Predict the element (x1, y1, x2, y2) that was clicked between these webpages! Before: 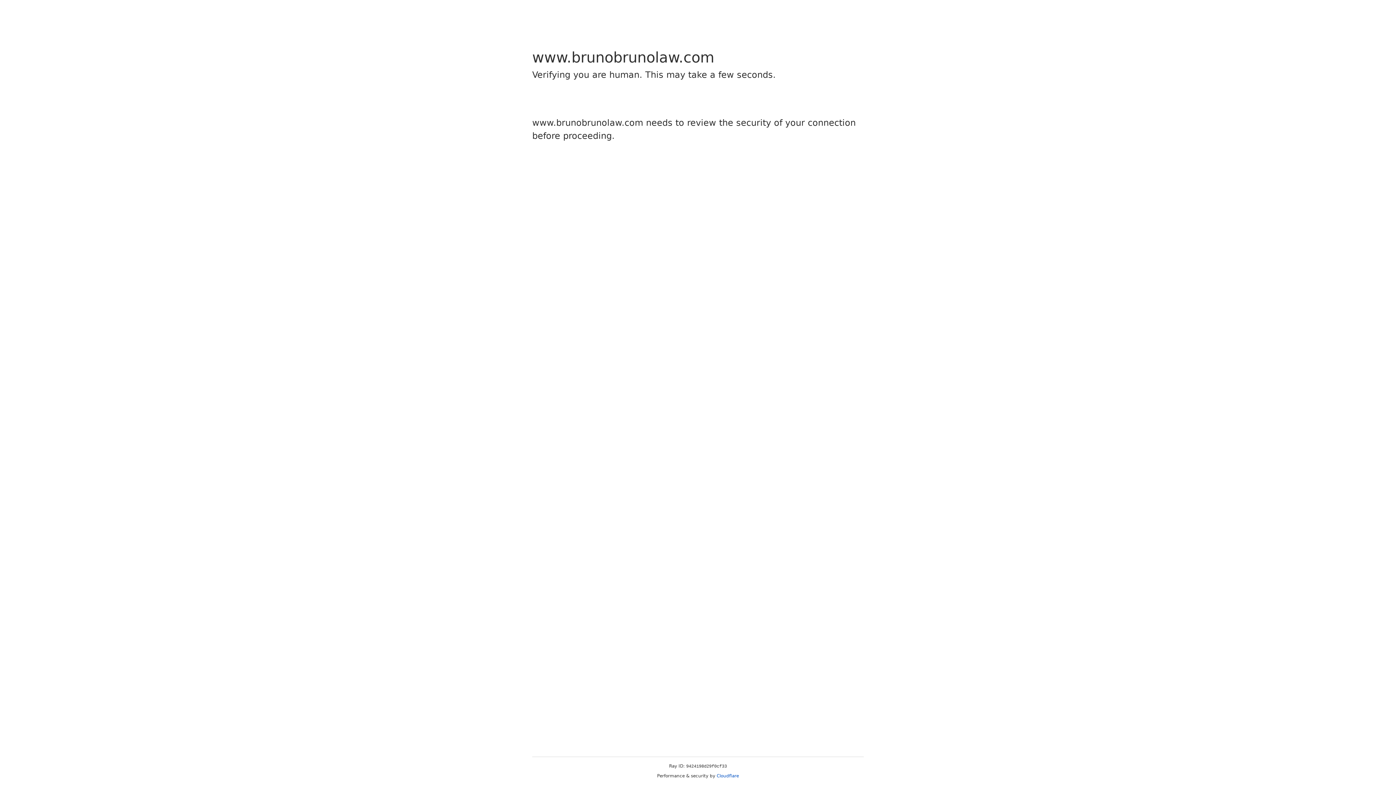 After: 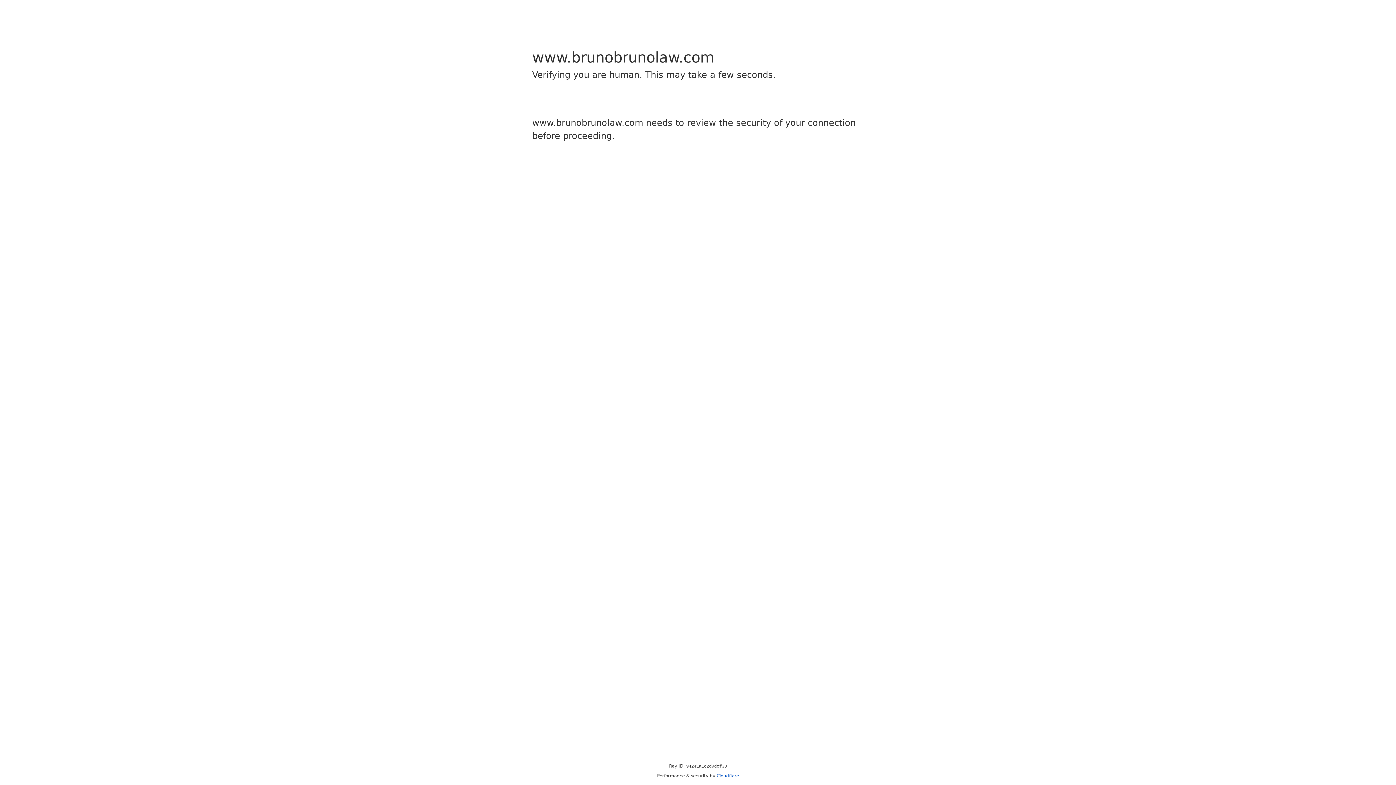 Action: label: Cloudflare bbox: (716, 773, 739, 778)